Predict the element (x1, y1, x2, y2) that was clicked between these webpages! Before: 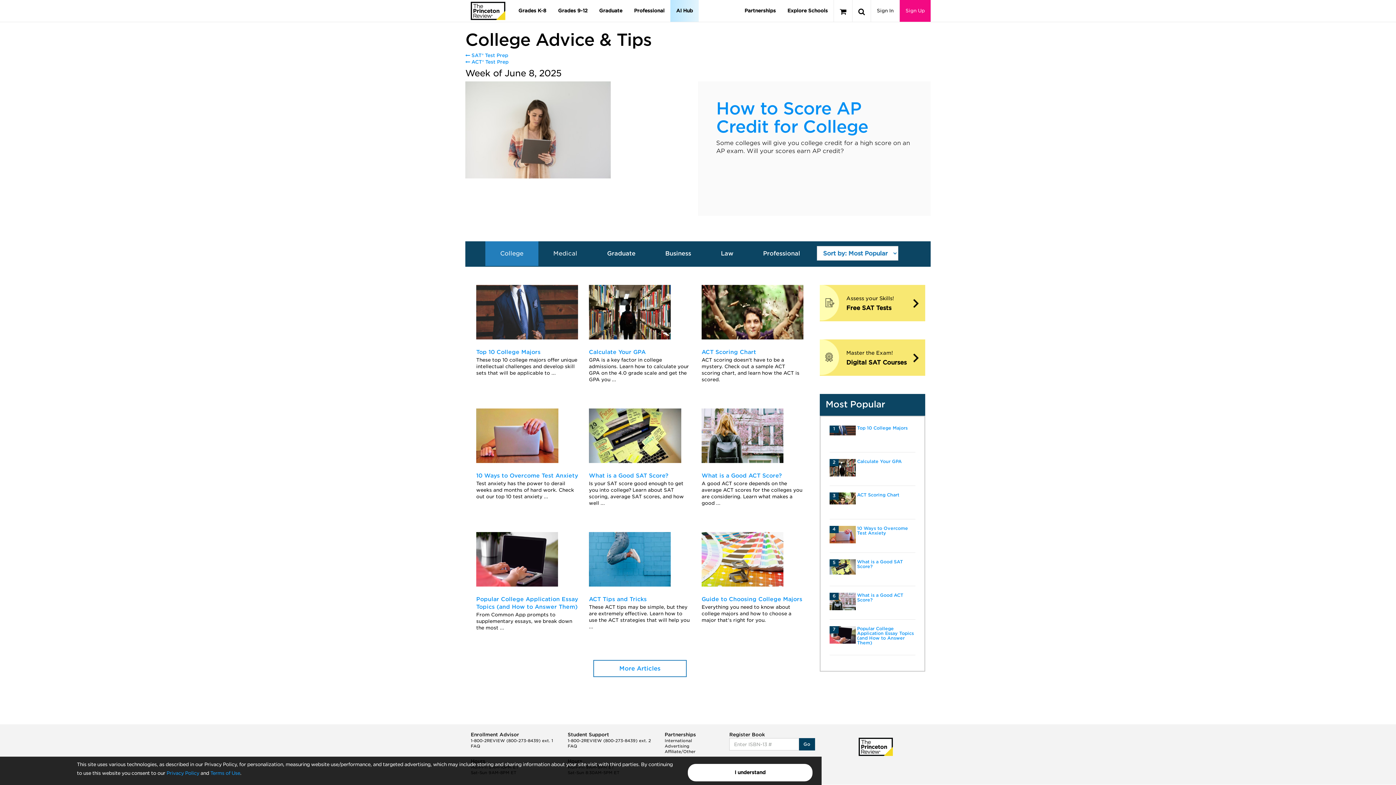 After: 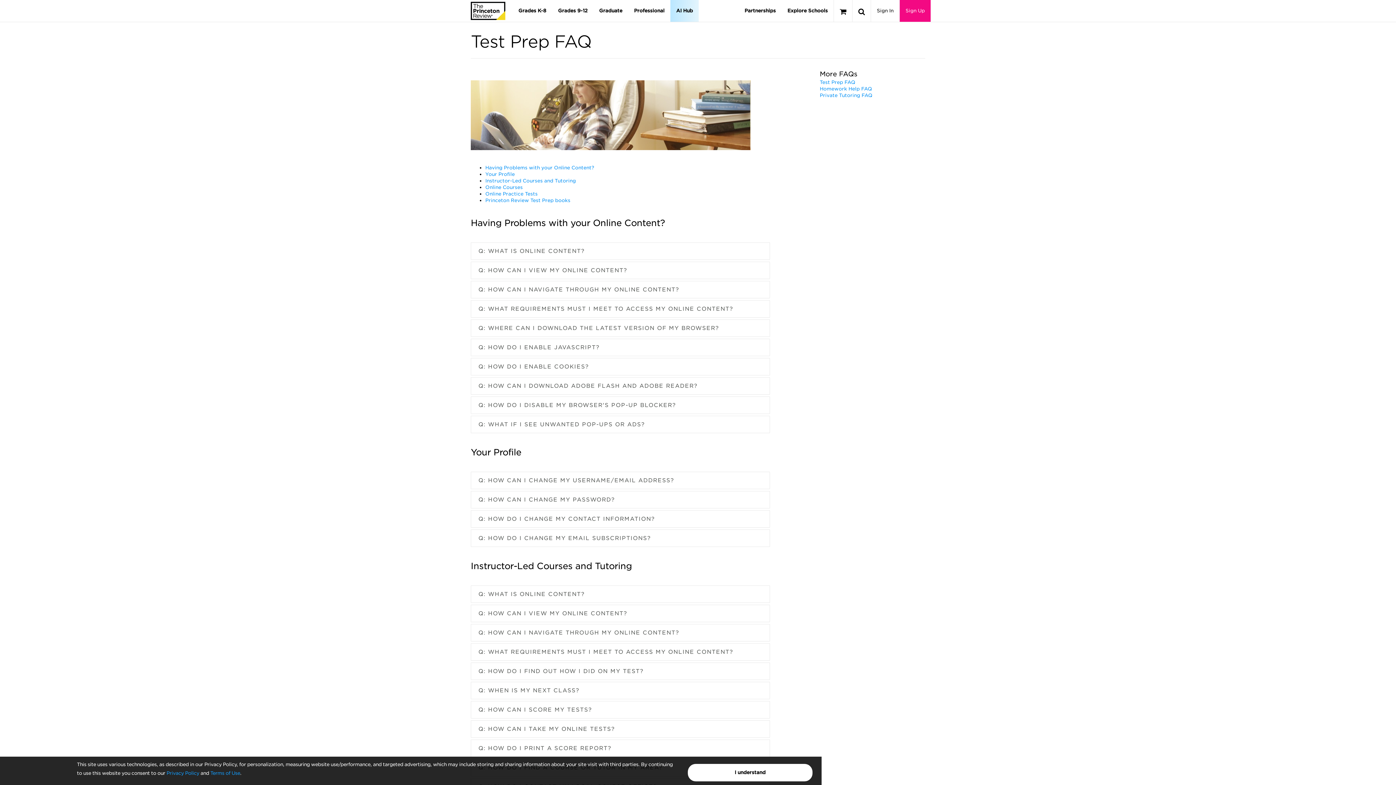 Action: bbox: (470, 744, 480, 749) label: FAQ